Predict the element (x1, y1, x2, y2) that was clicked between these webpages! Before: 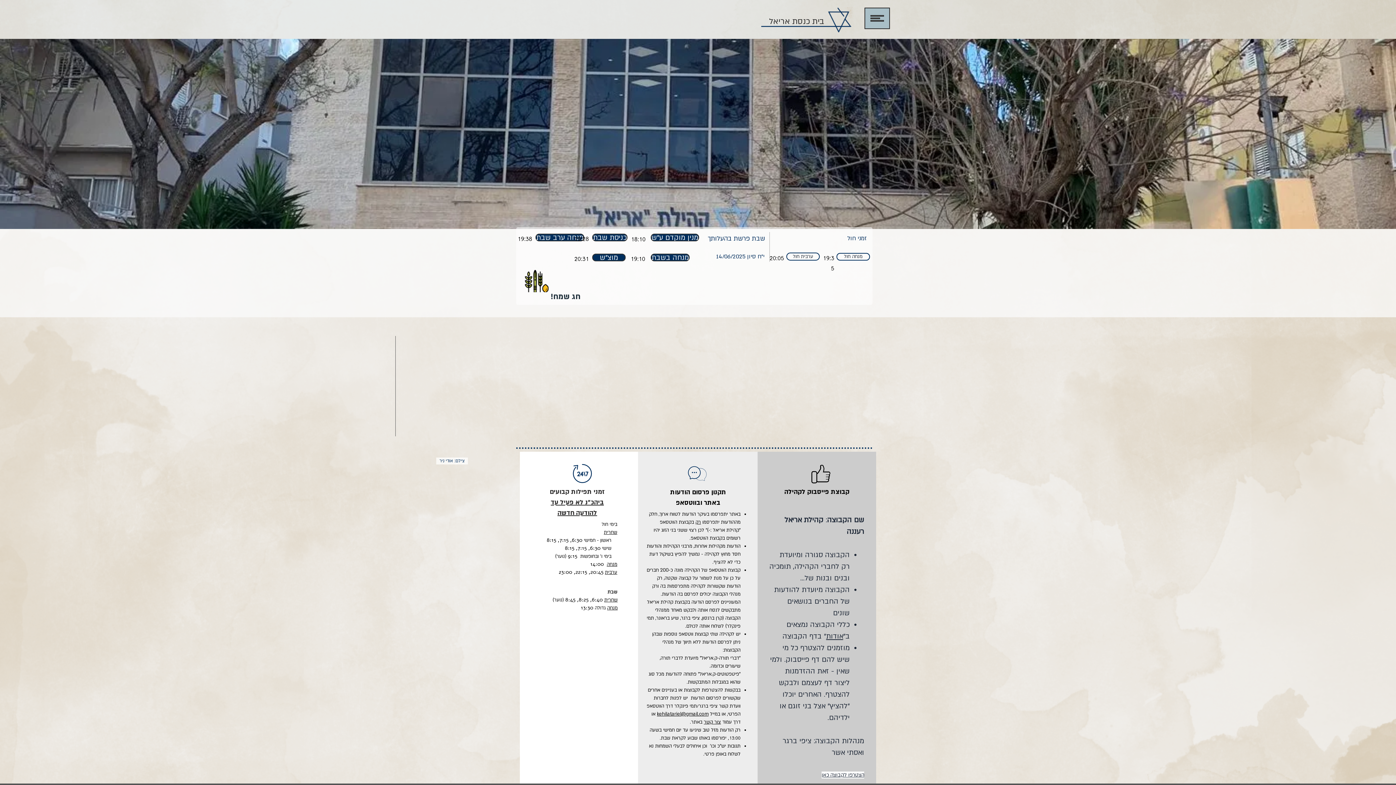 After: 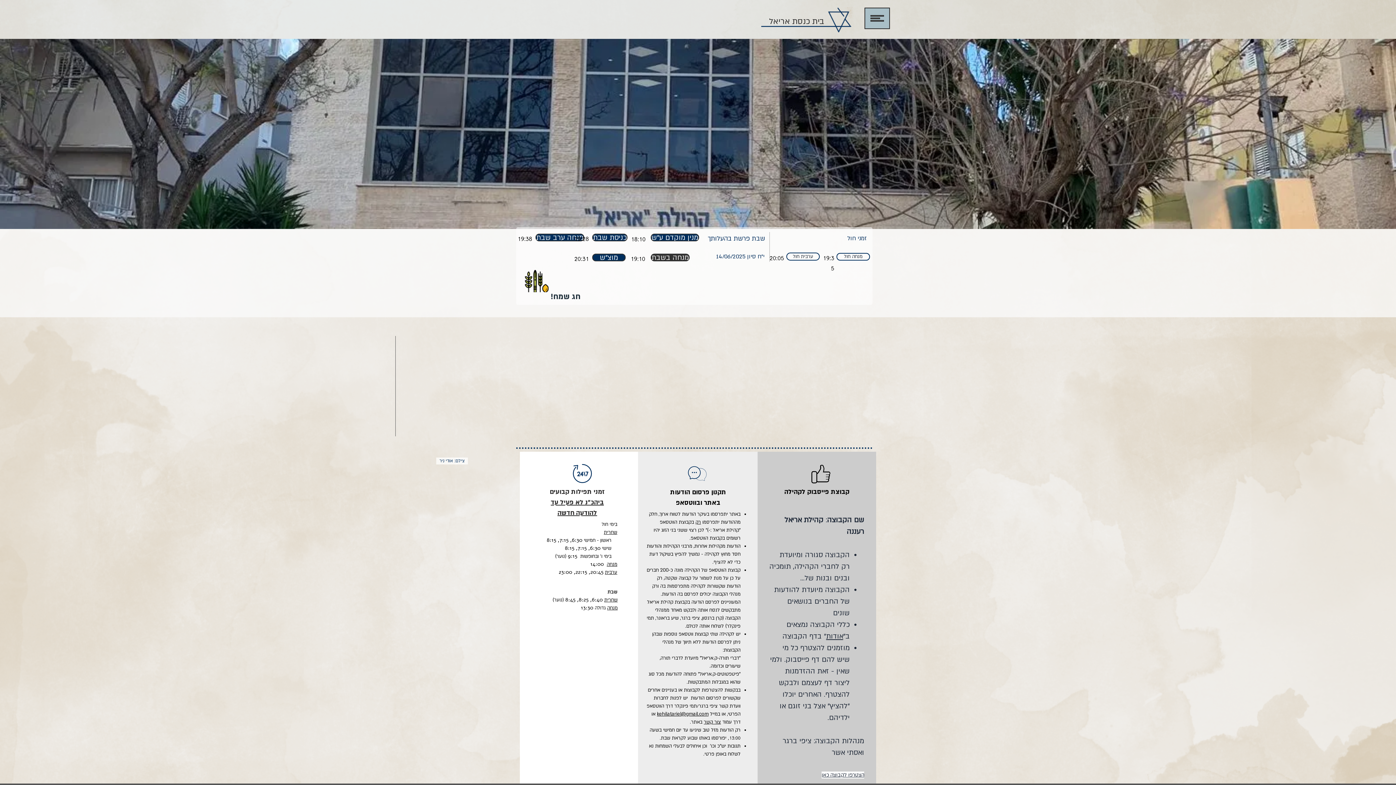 Action: label: מנחה בשבת bbox: (650, 253, 684, 261)